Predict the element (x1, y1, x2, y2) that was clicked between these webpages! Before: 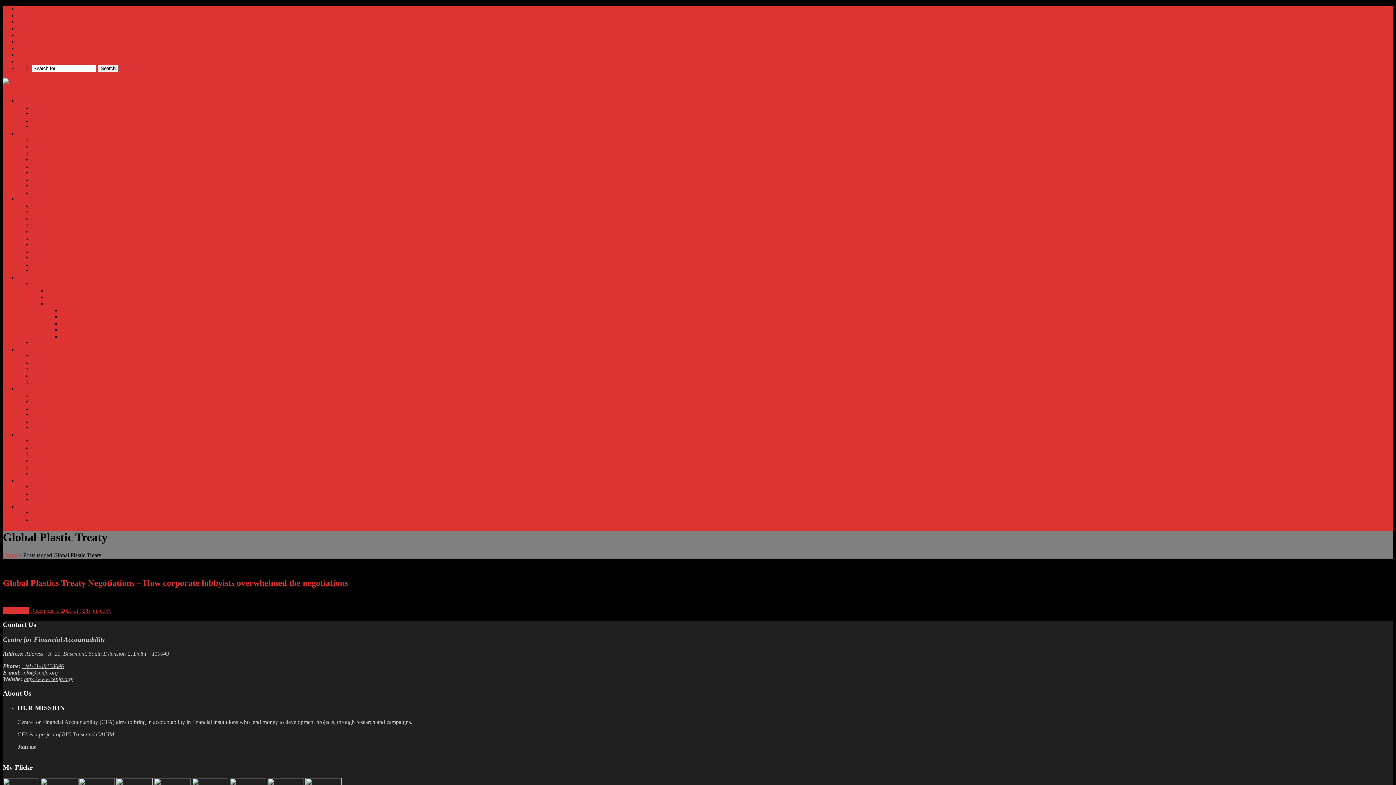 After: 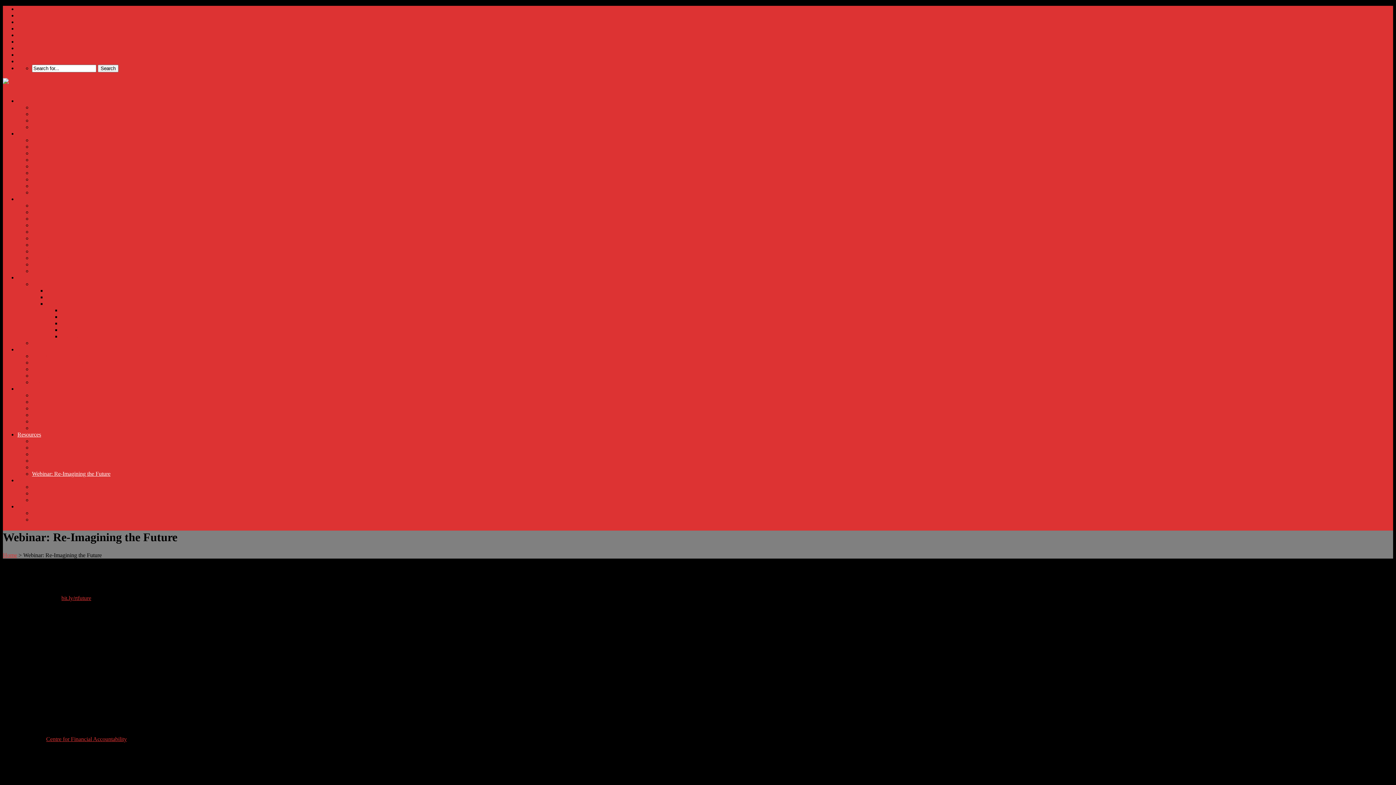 Action: label: Webinar: Re-Imagining the Future bbox: (32, 470, 110, 477)